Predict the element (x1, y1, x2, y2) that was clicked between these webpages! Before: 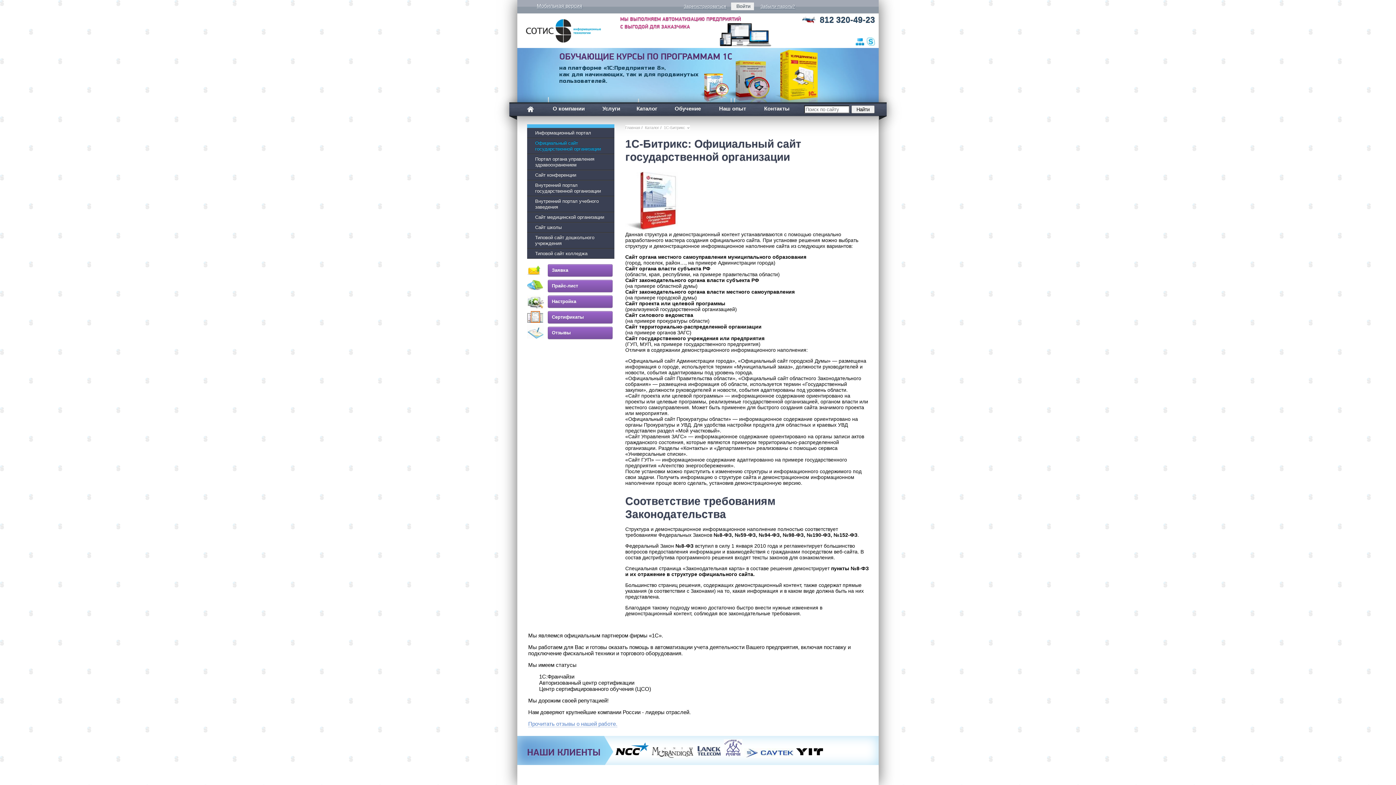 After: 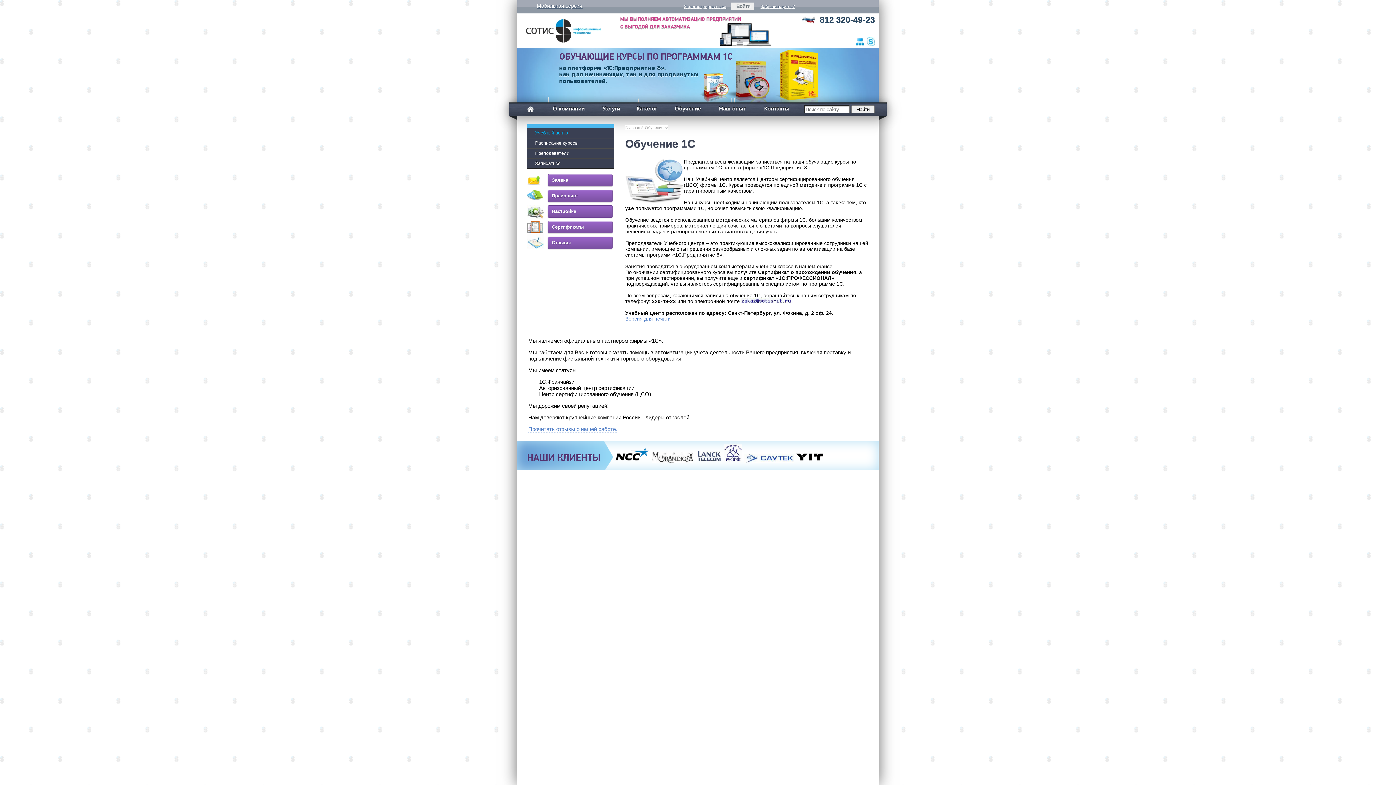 Action: bbox: (665, 102, 710, 116) label: Обучение